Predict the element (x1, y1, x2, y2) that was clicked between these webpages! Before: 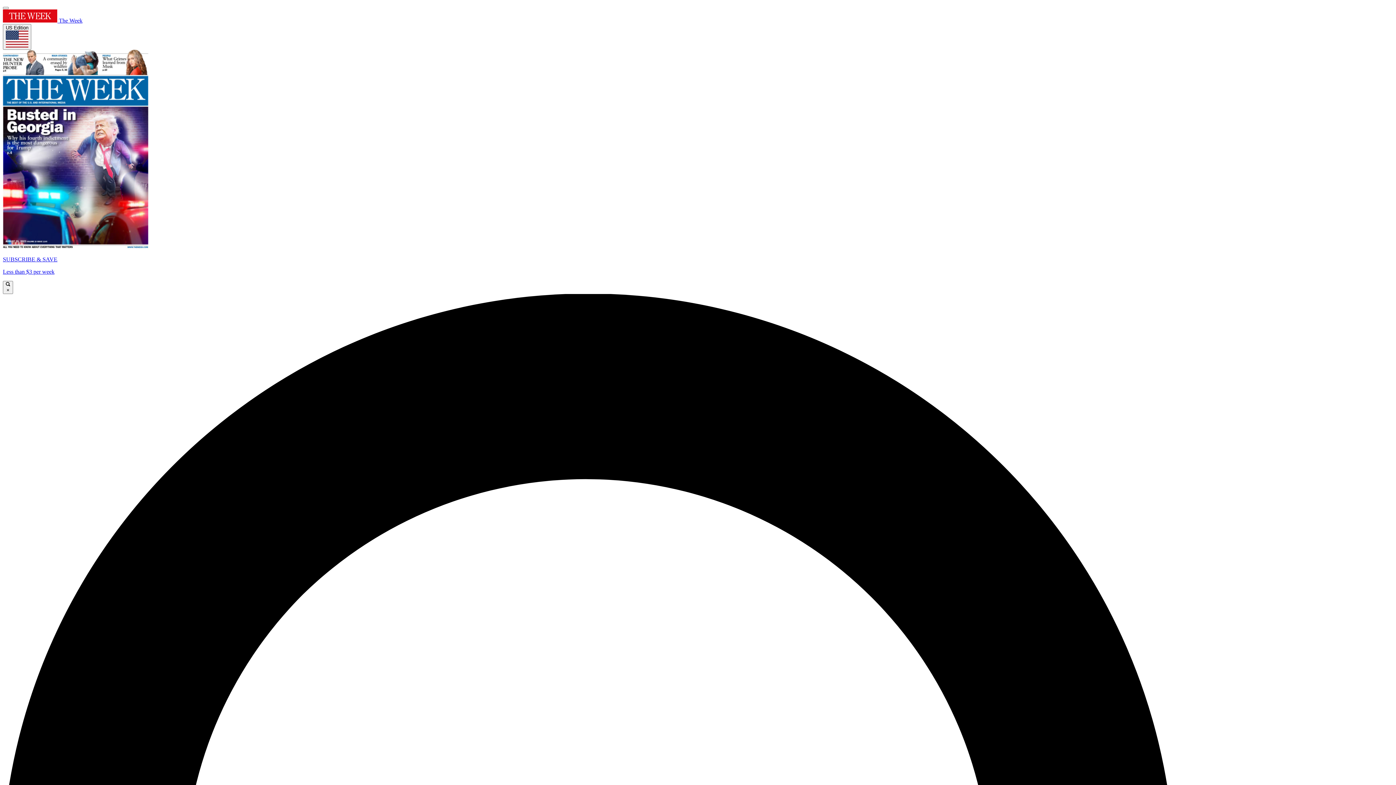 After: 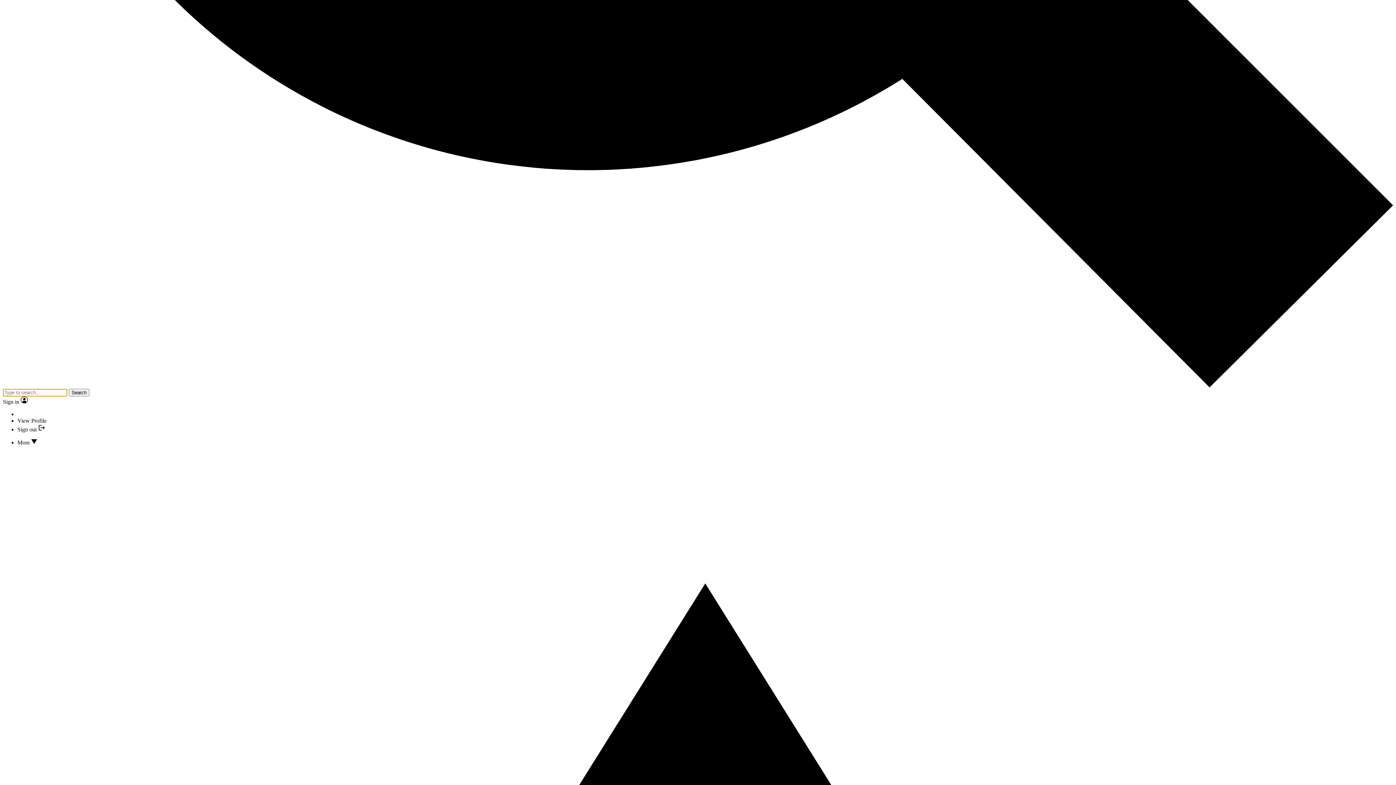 Action: bbox: (2, 280, 13, 294) label:  ×